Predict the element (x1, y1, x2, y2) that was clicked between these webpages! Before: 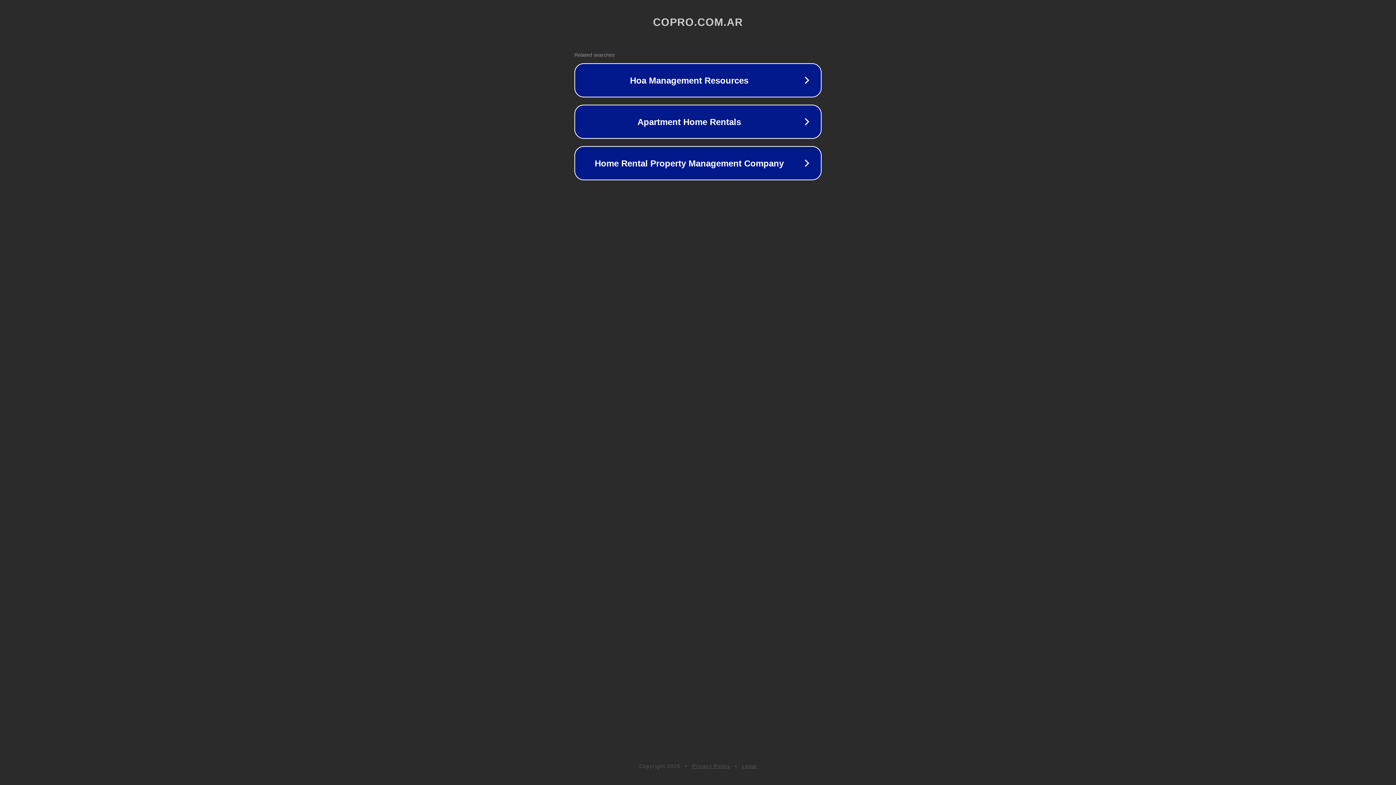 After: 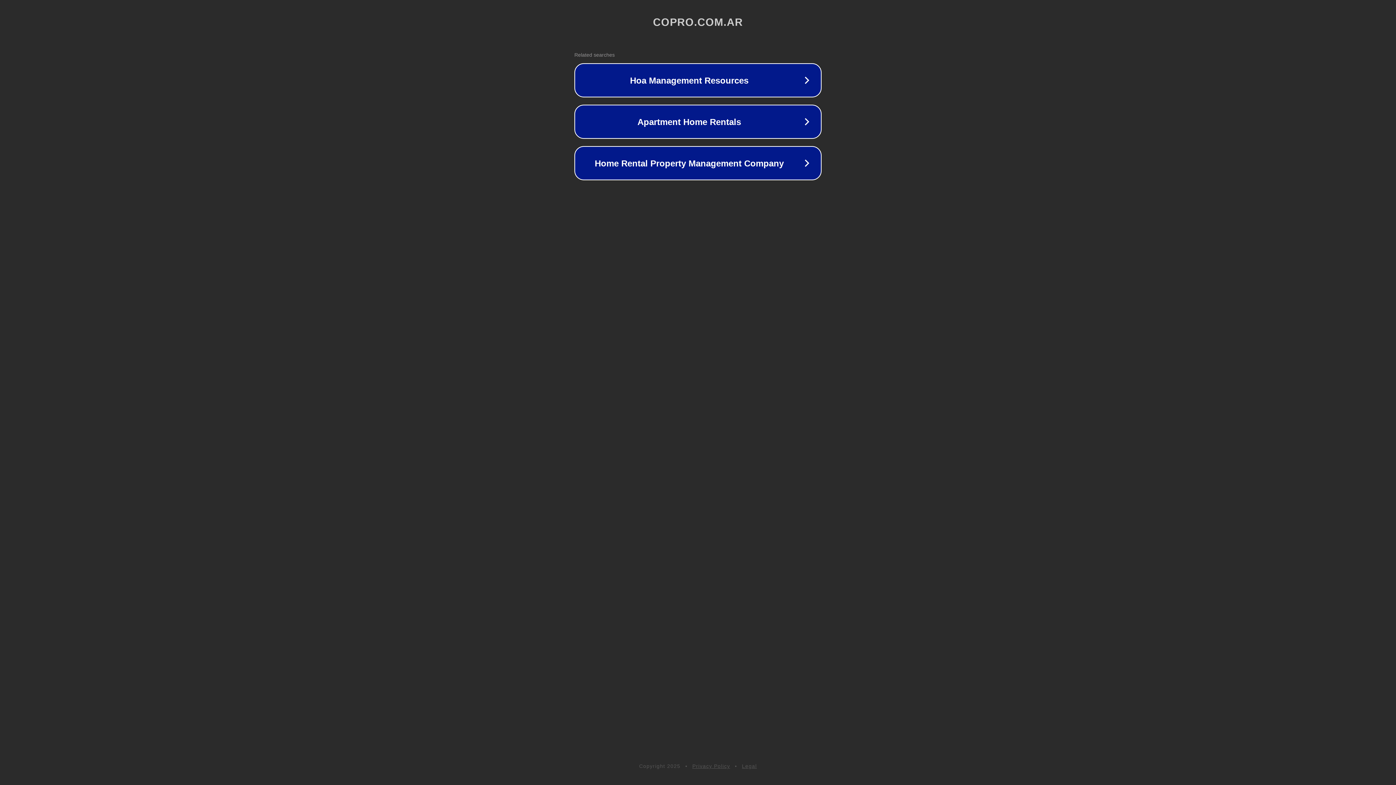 Action: bbox: (742, 763, 757, 769) label: Legal